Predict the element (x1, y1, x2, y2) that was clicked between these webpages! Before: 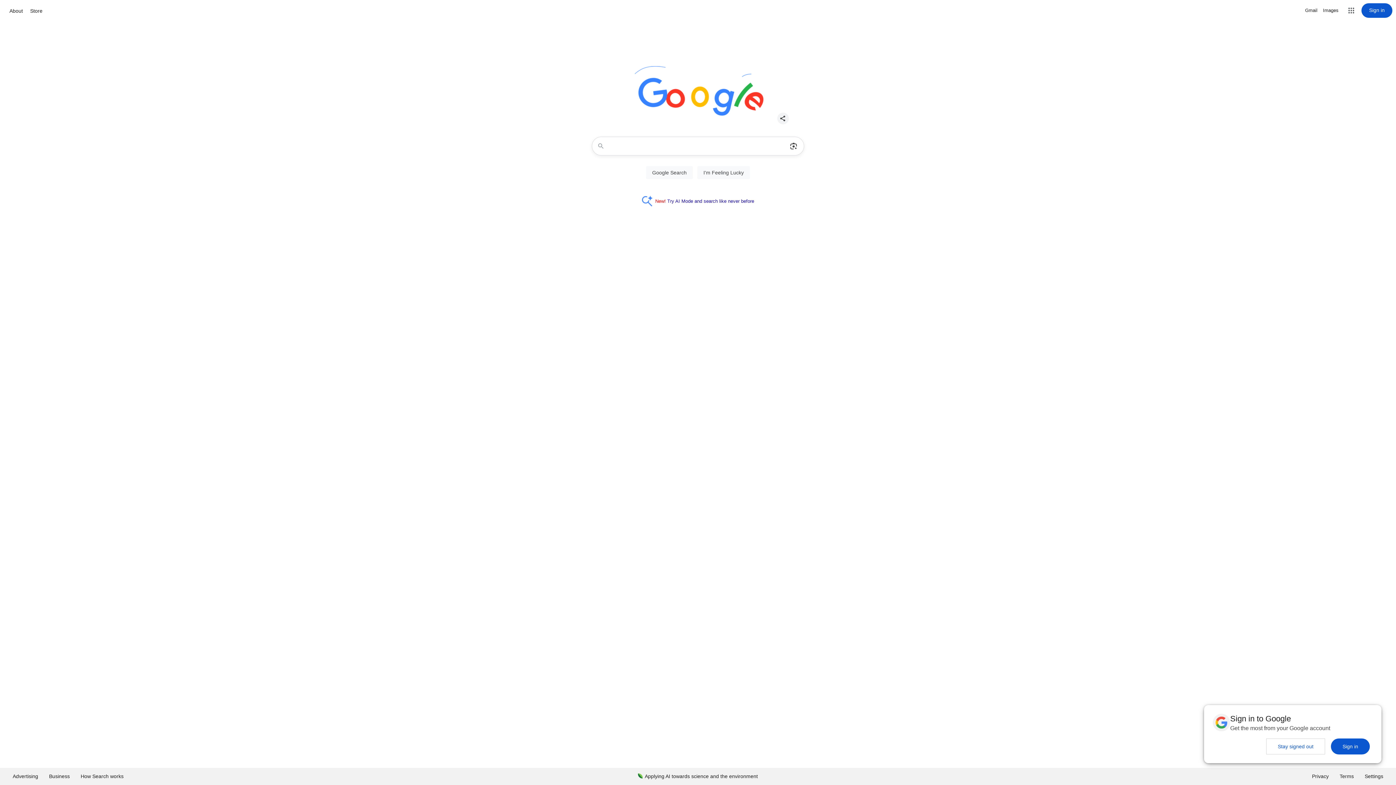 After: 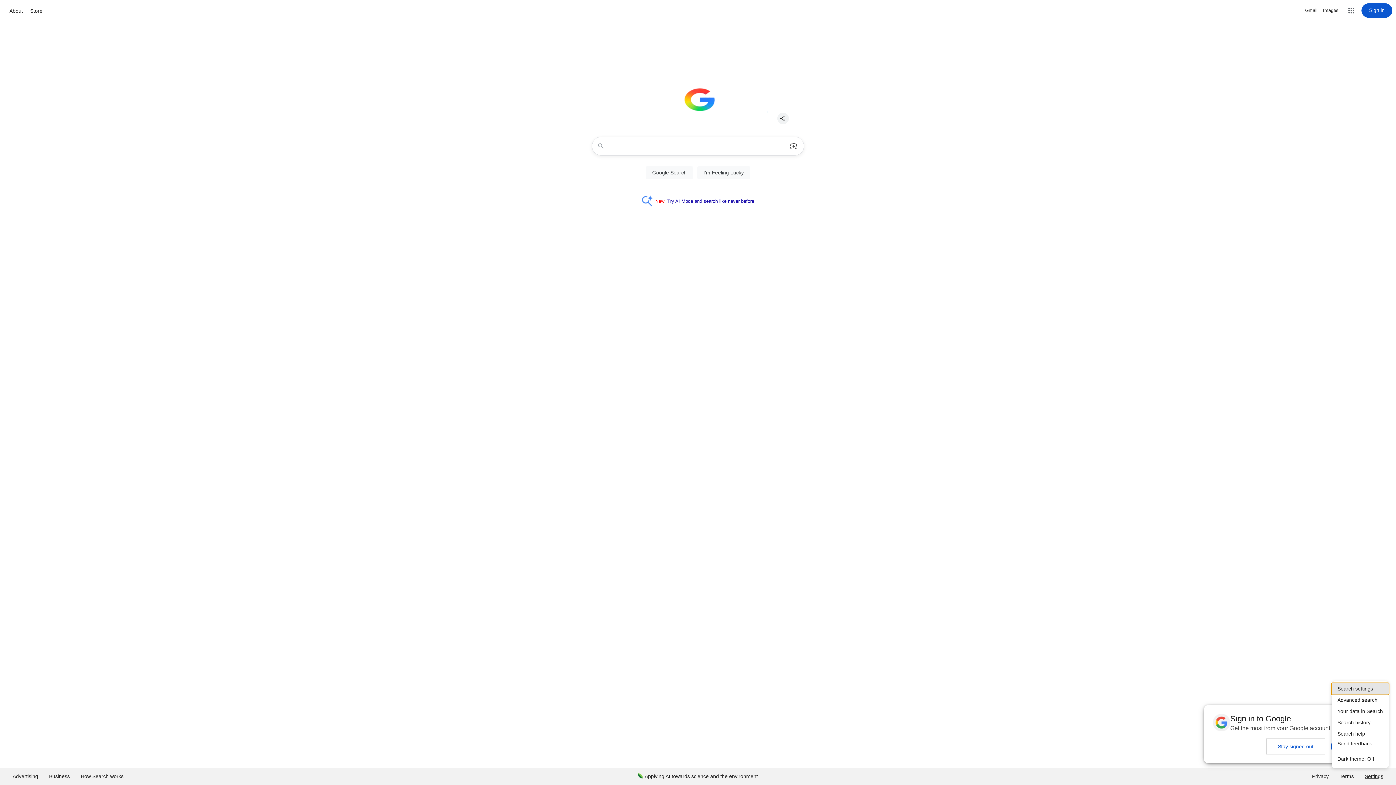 Action: label: Settings bbox: (1359, 768, 1389, 785)